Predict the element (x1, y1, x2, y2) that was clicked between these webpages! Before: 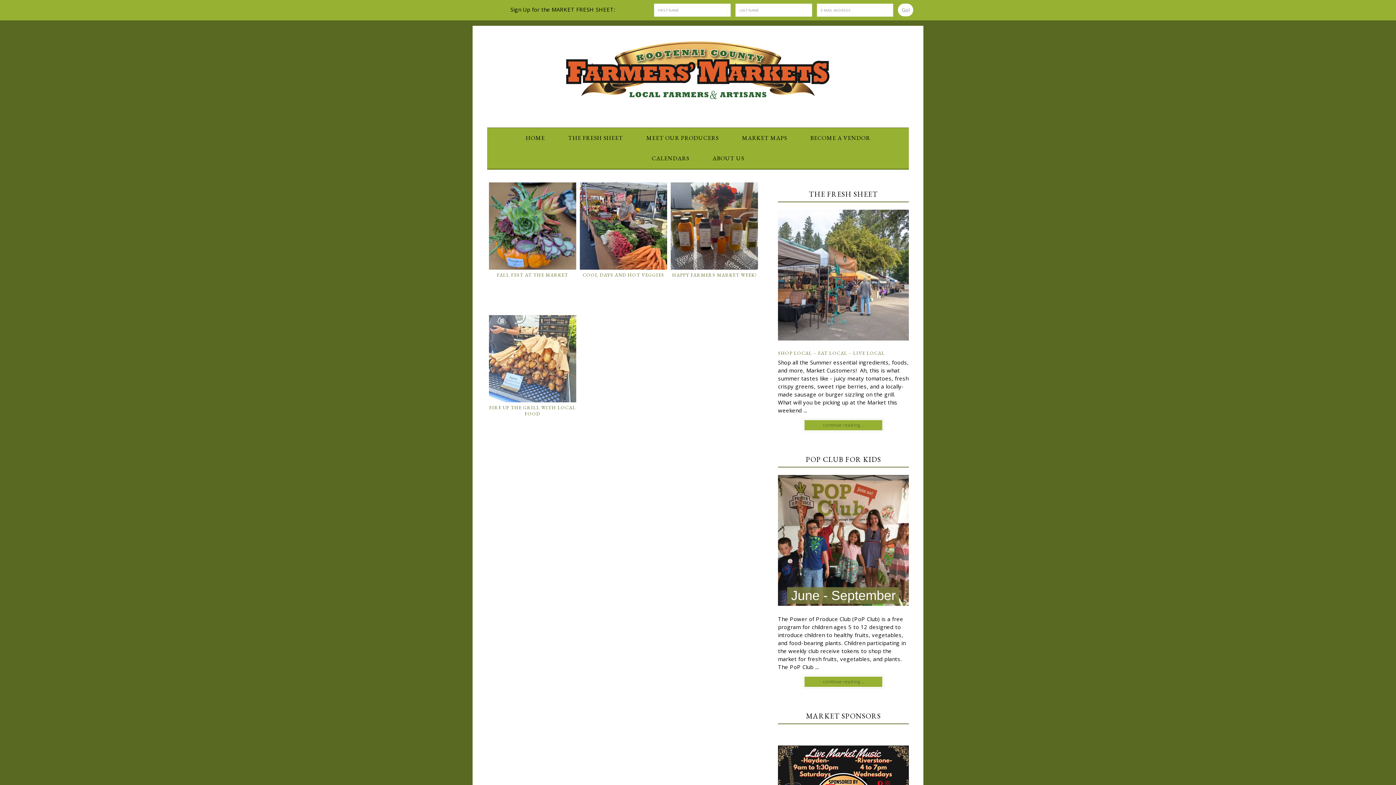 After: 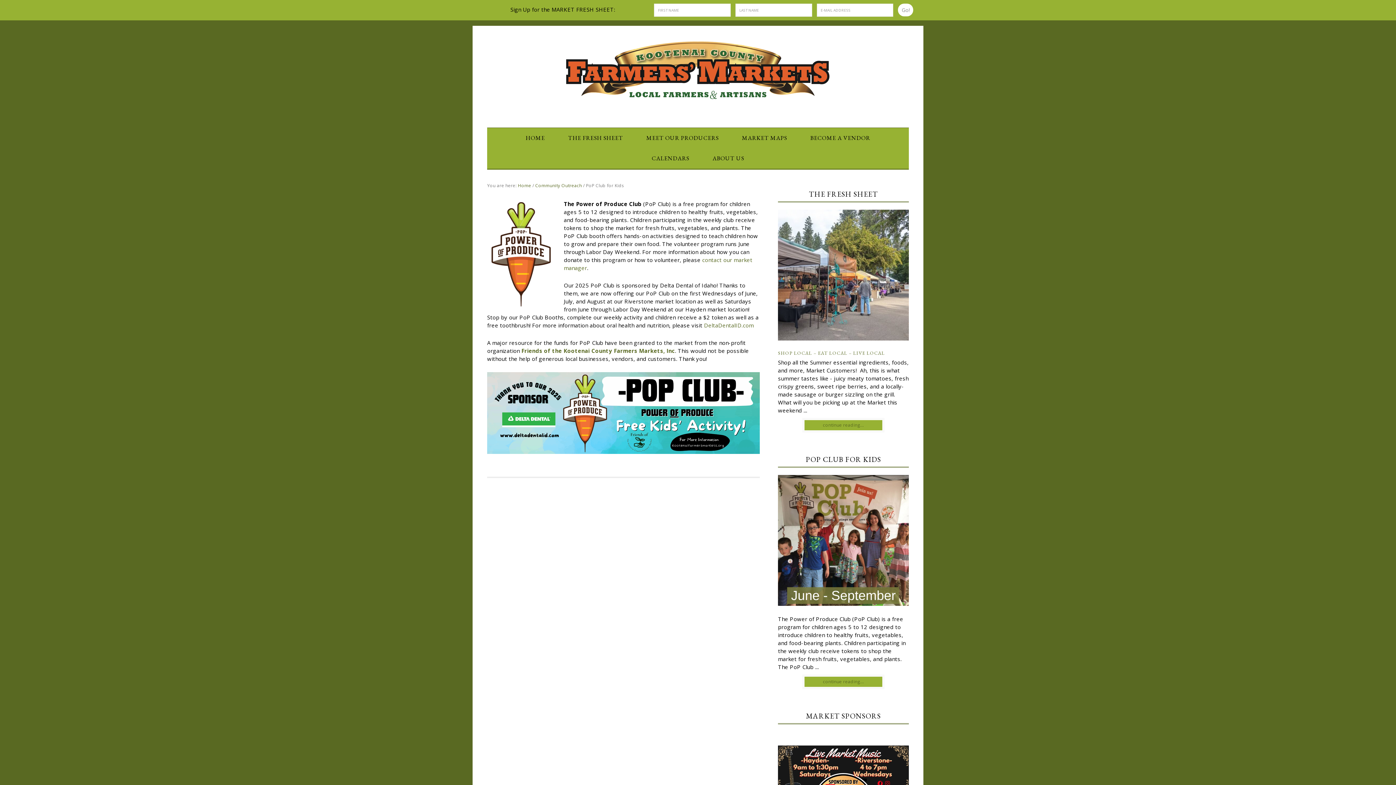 Action: bbox: (778, 475, 909, 606)